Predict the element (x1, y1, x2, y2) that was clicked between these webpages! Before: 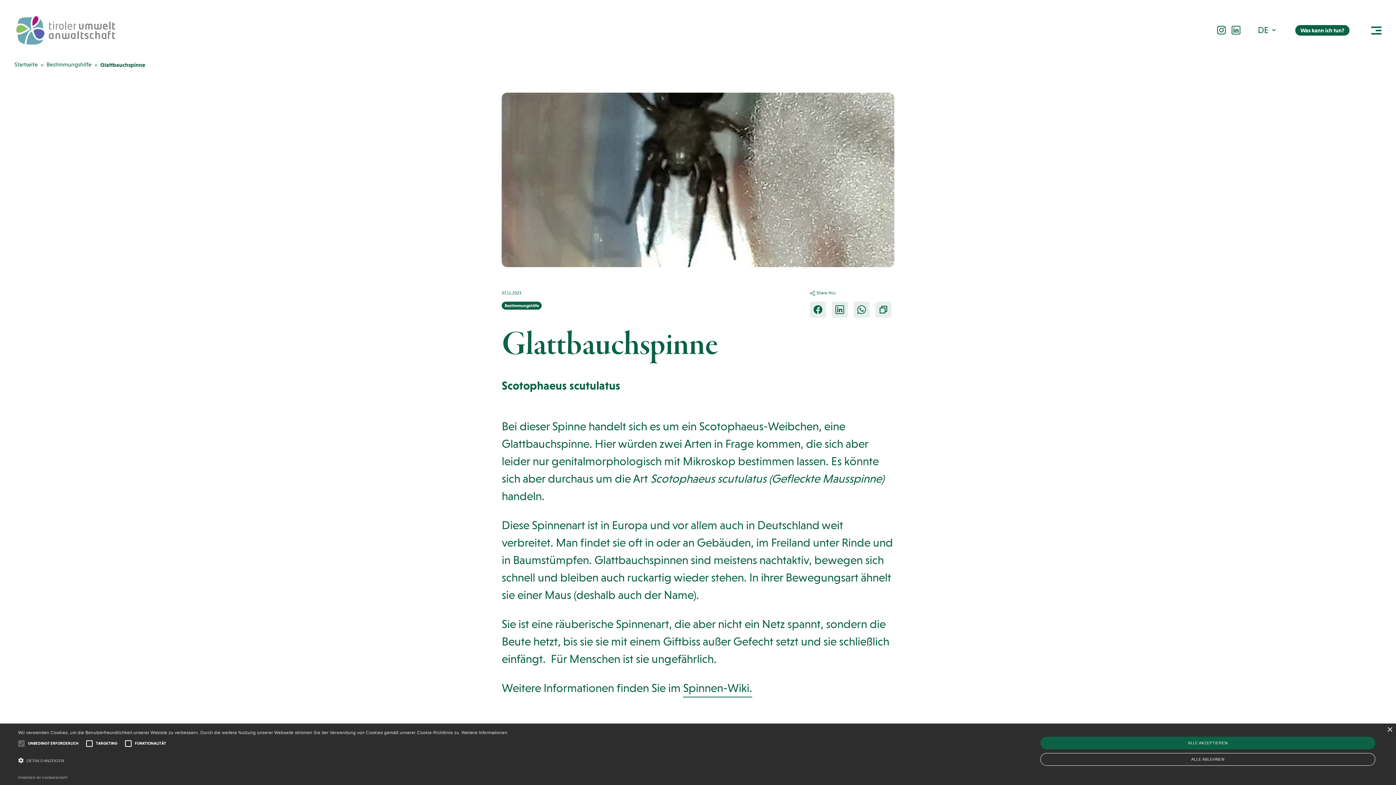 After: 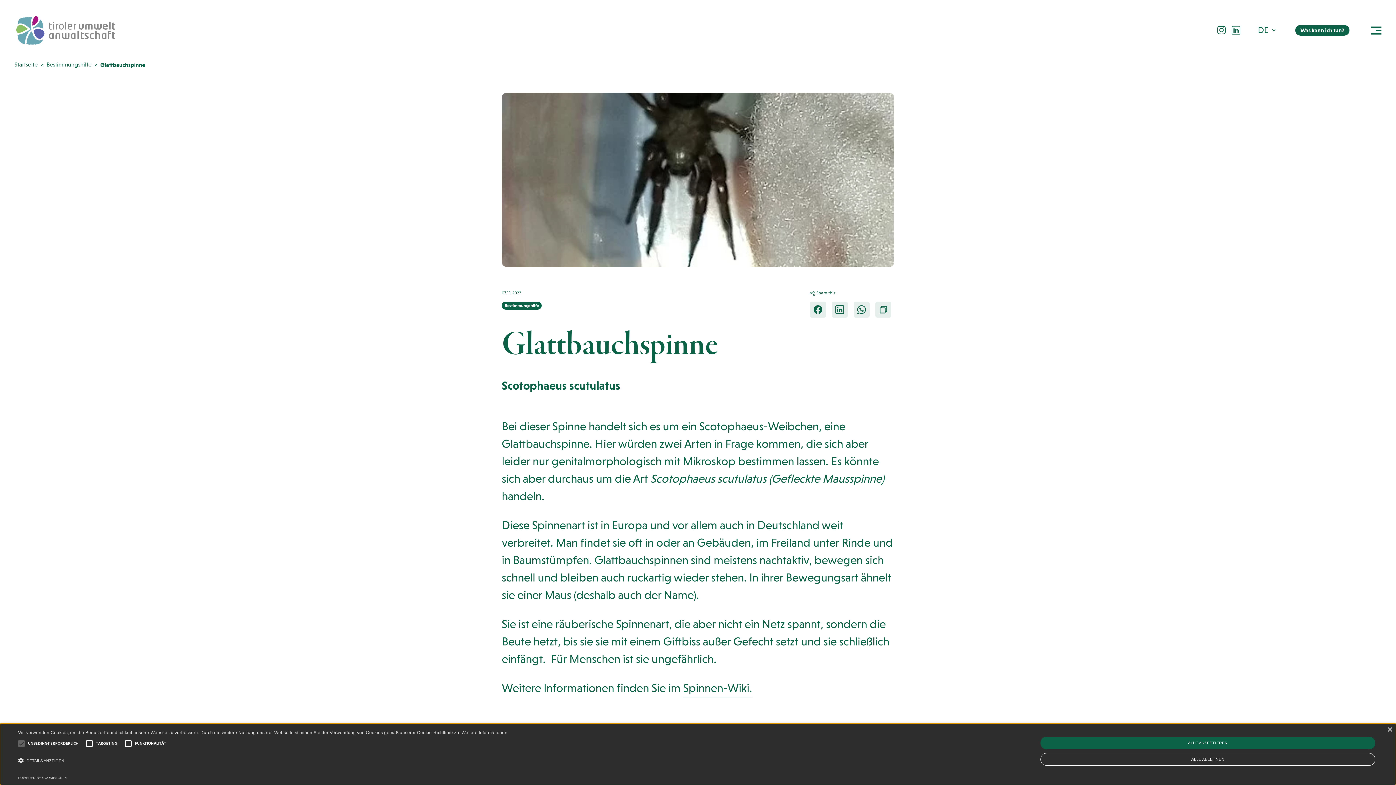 Action: bbox: (1217, 25, 1226, 34)